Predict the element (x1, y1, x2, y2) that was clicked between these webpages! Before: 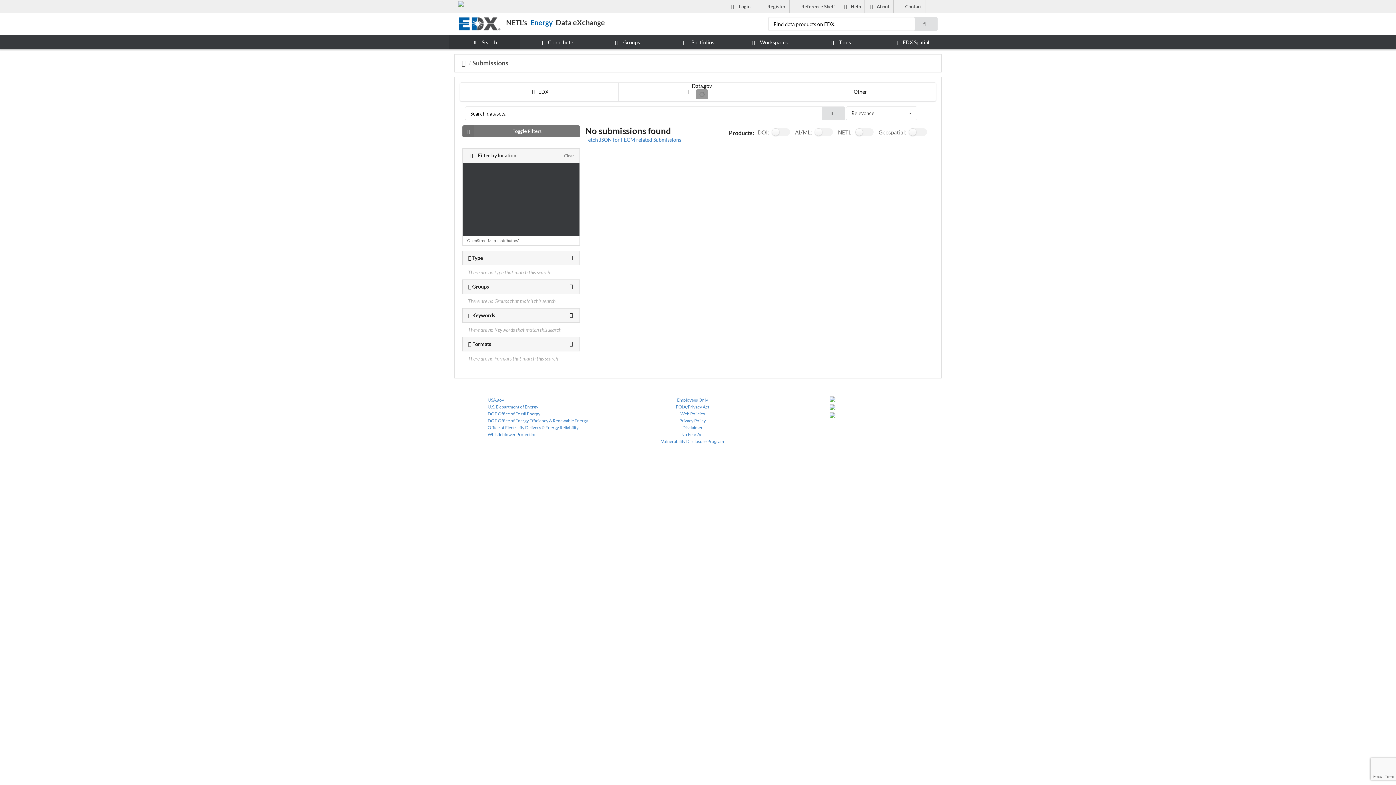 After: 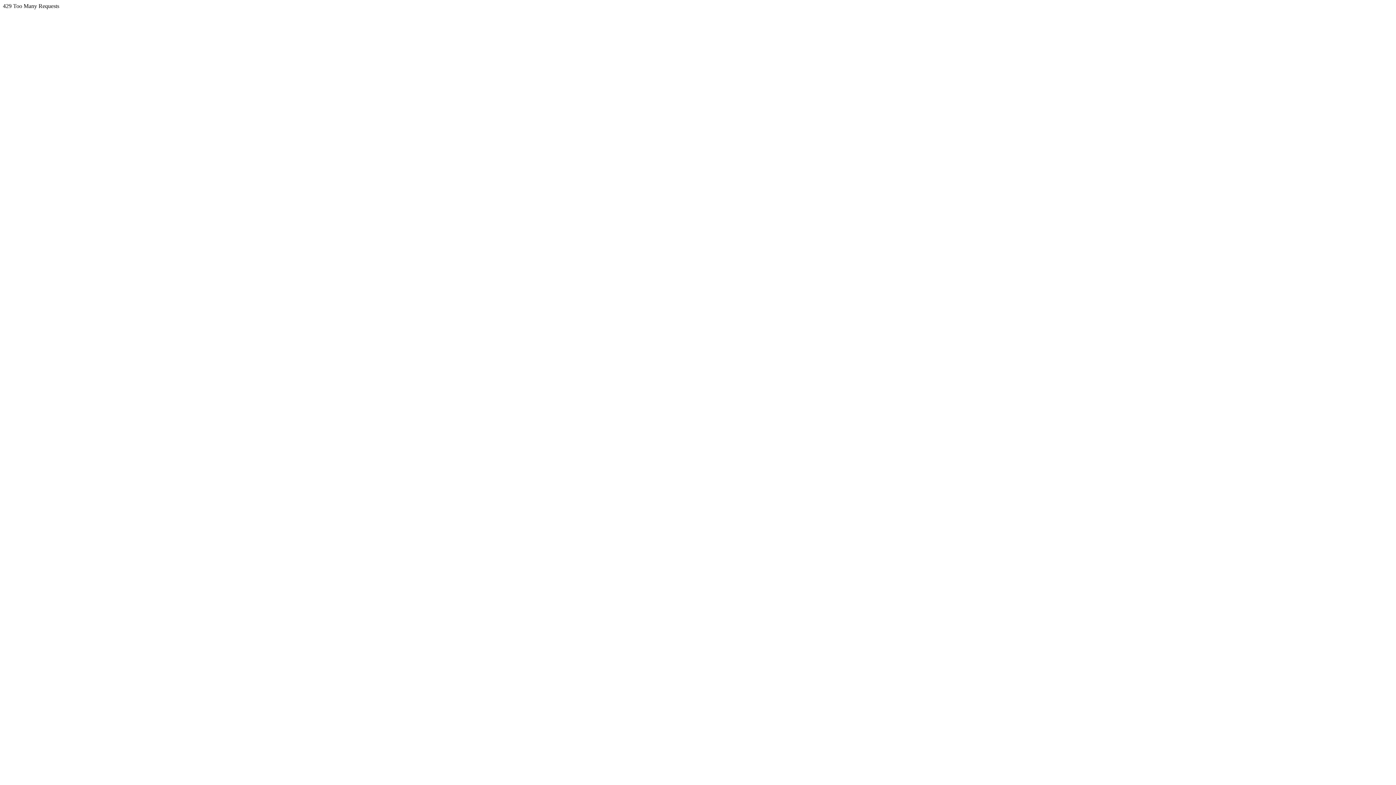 Action: label:  Search bbox: (449, 35, 520, 49)